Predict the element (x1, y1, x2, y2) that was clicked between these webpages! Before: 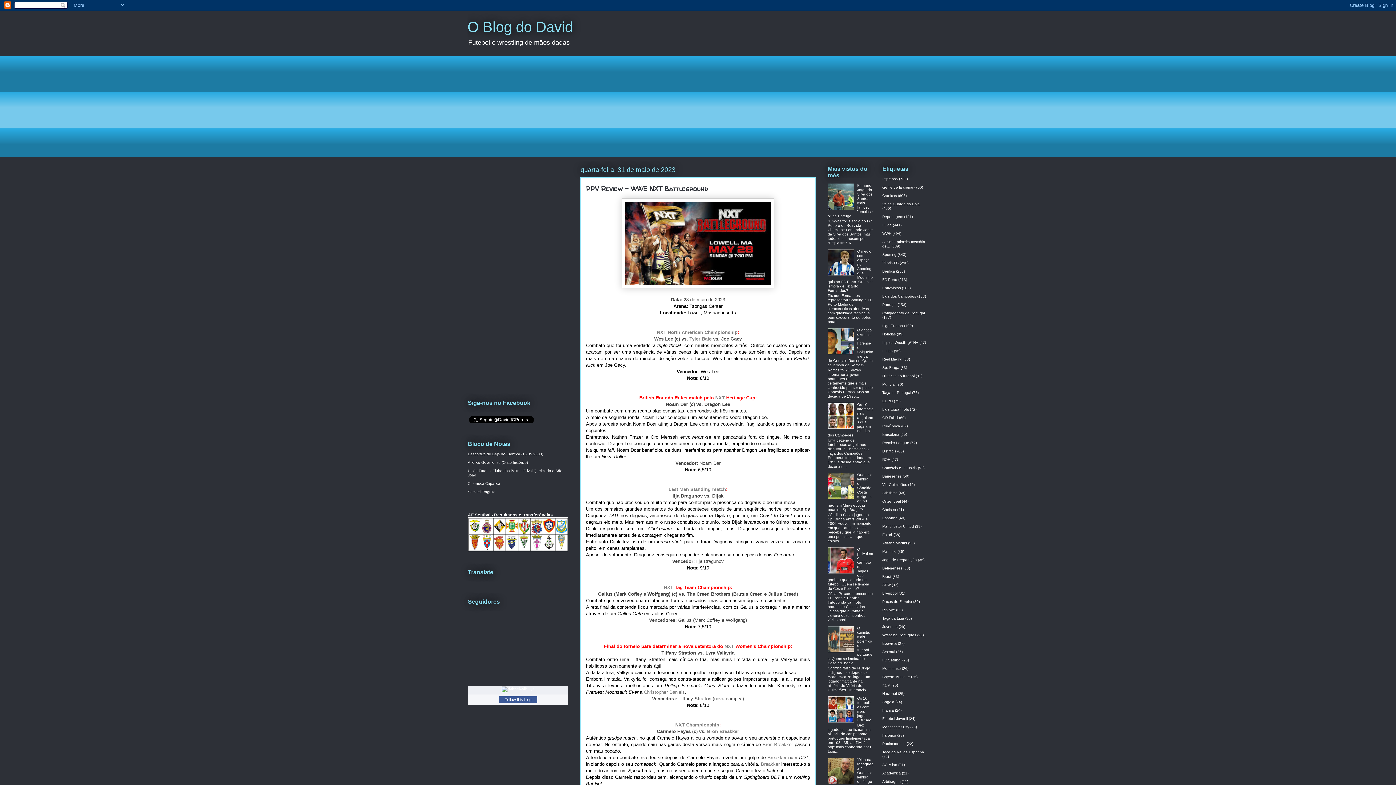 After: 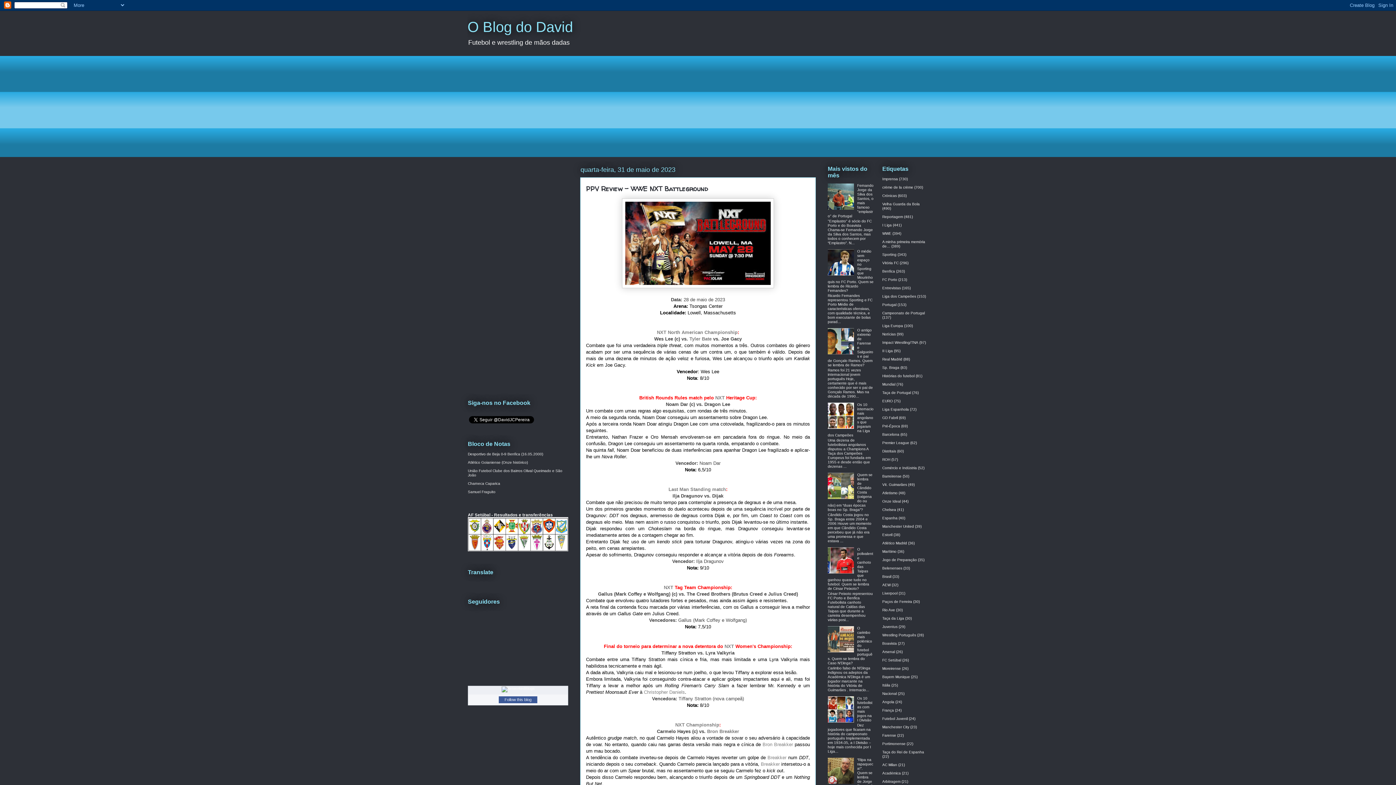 Action: bbox: (828, 272, 855, 276)